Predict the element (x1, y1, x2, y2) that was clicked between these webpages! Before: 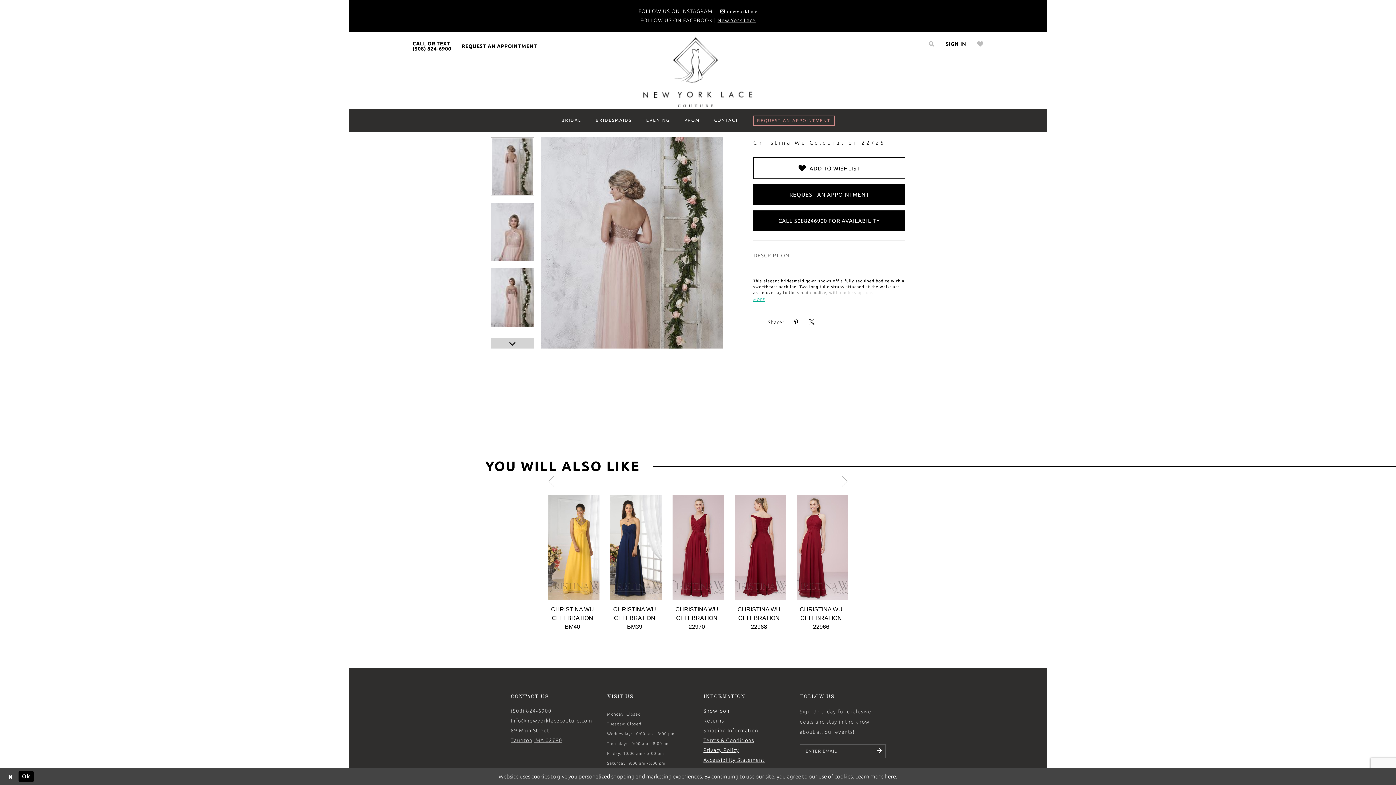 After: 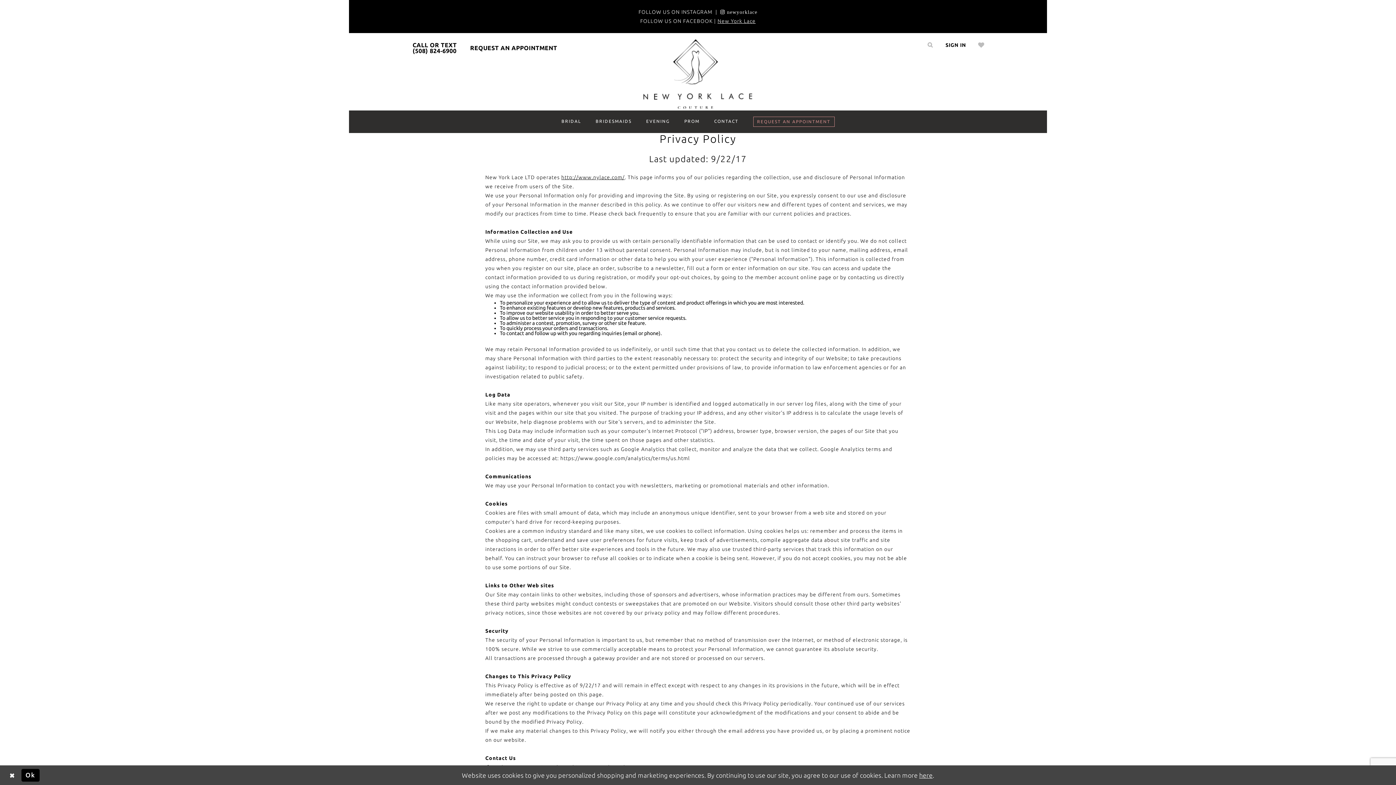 Action: bbox: (703, 747, 739, 753) label: Privacy Policy